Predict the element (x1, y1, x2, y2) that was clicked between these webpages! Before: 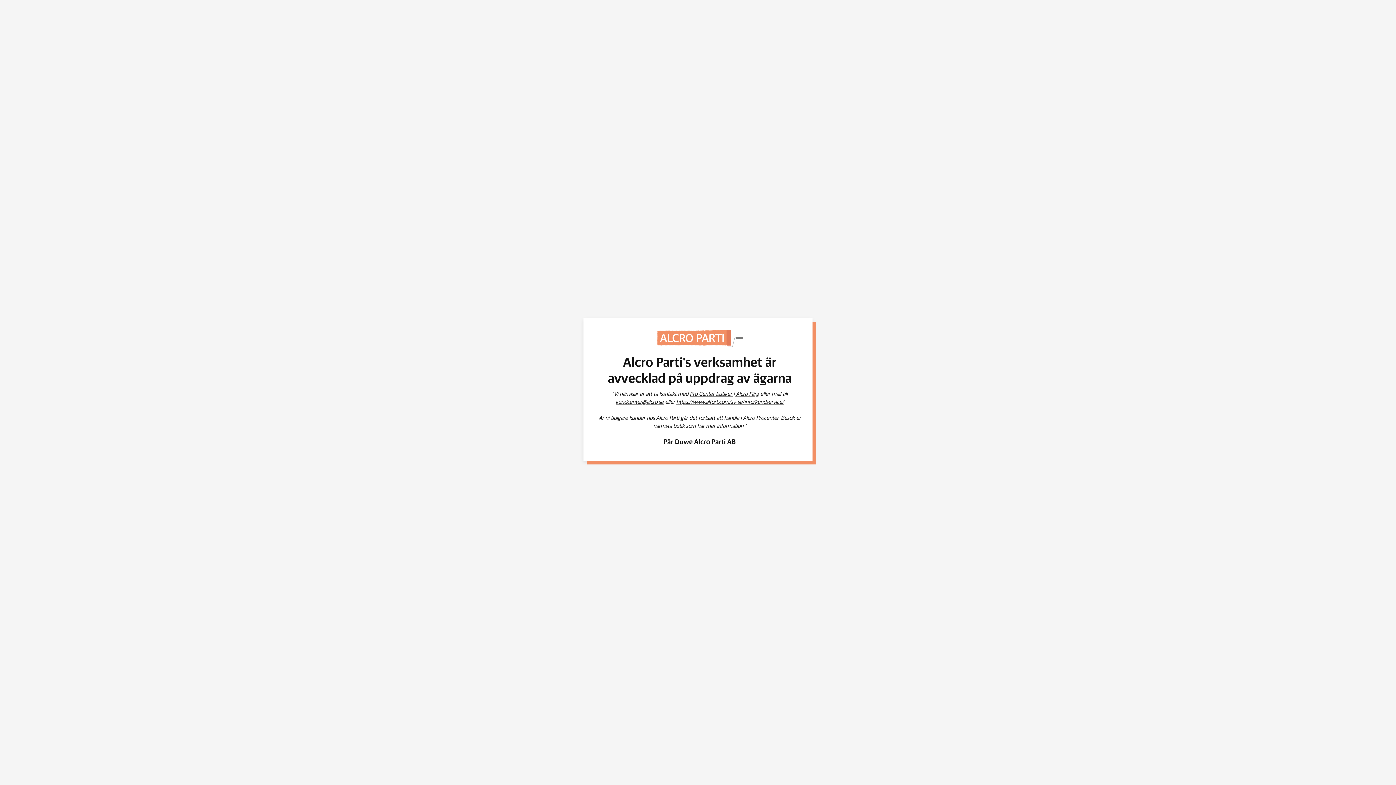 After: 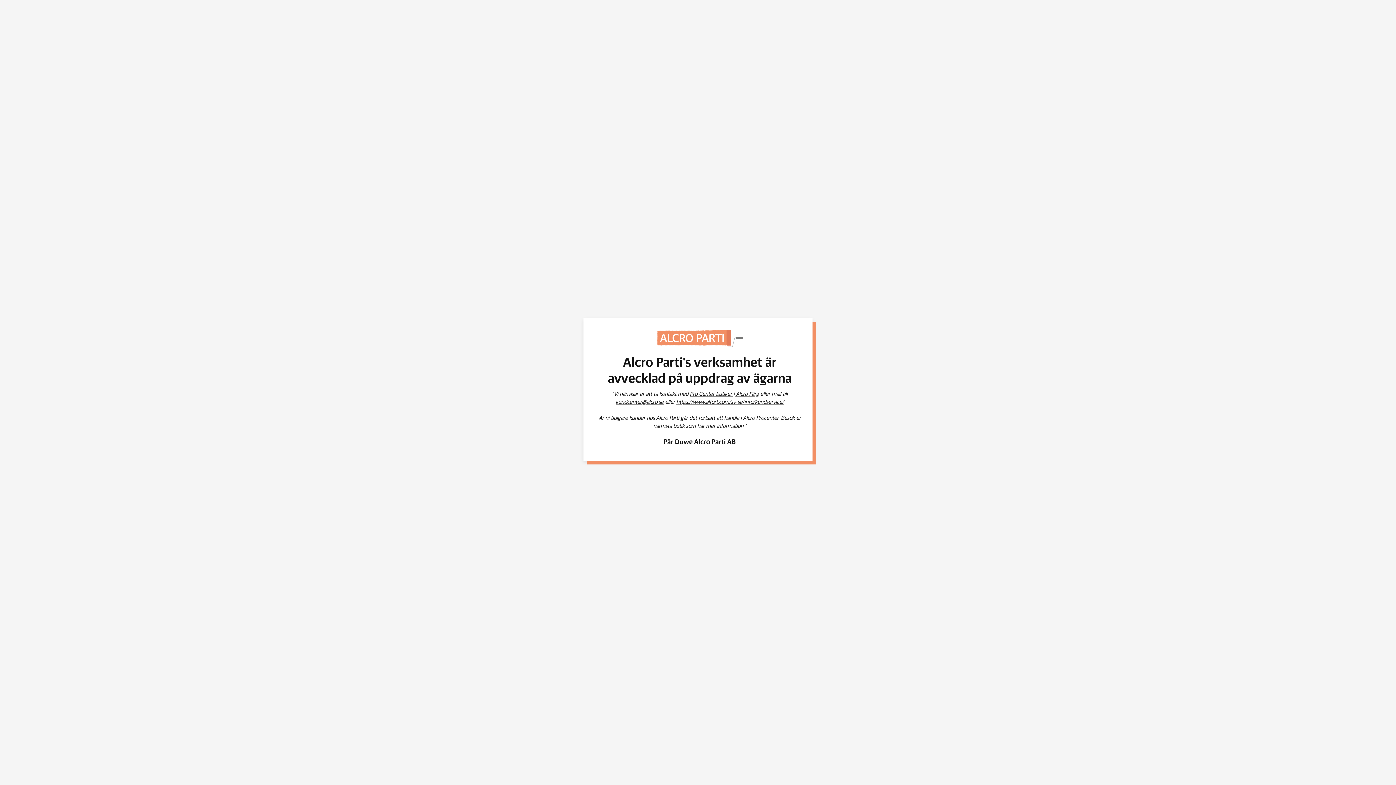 Action: bbox: (690, 391, 759, 396) label: Pro Center butiker | Alcro Färg